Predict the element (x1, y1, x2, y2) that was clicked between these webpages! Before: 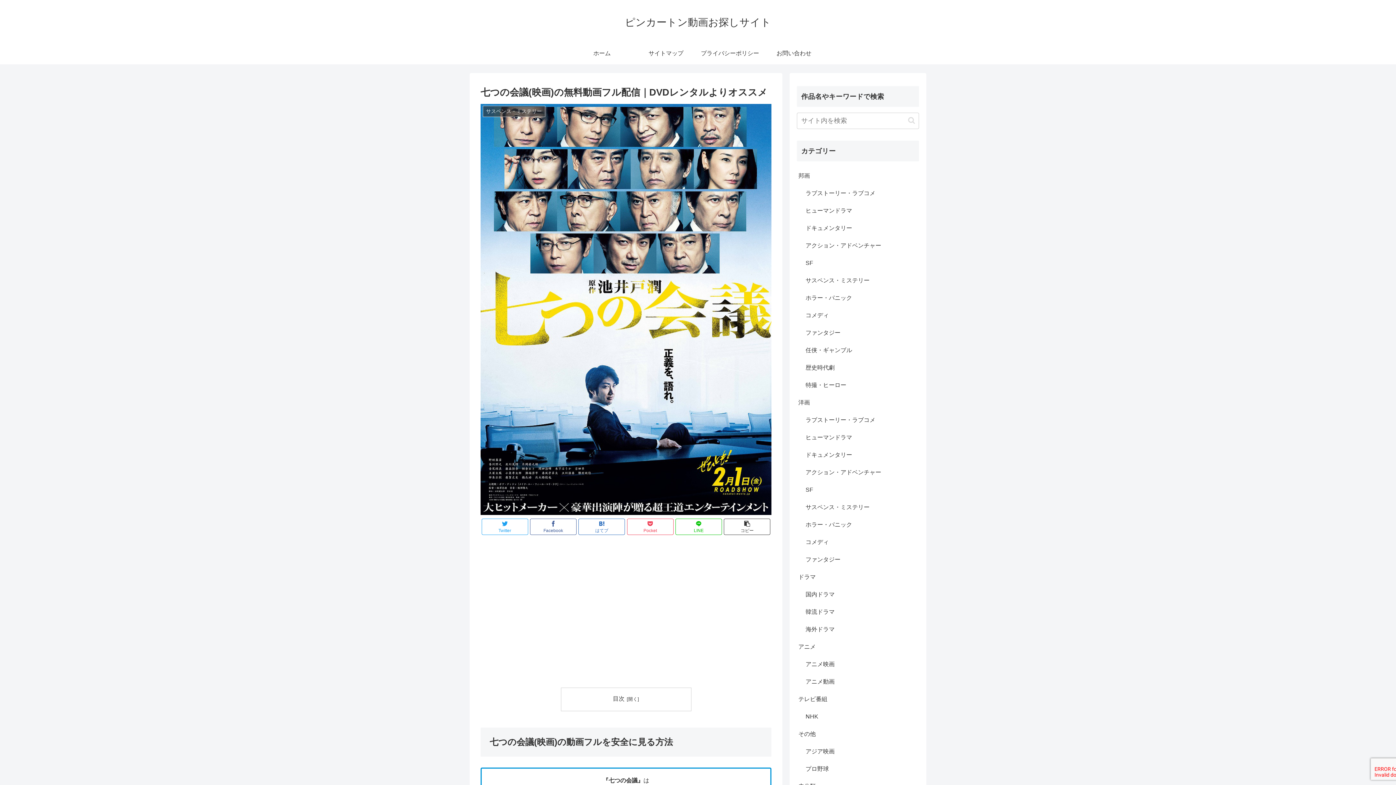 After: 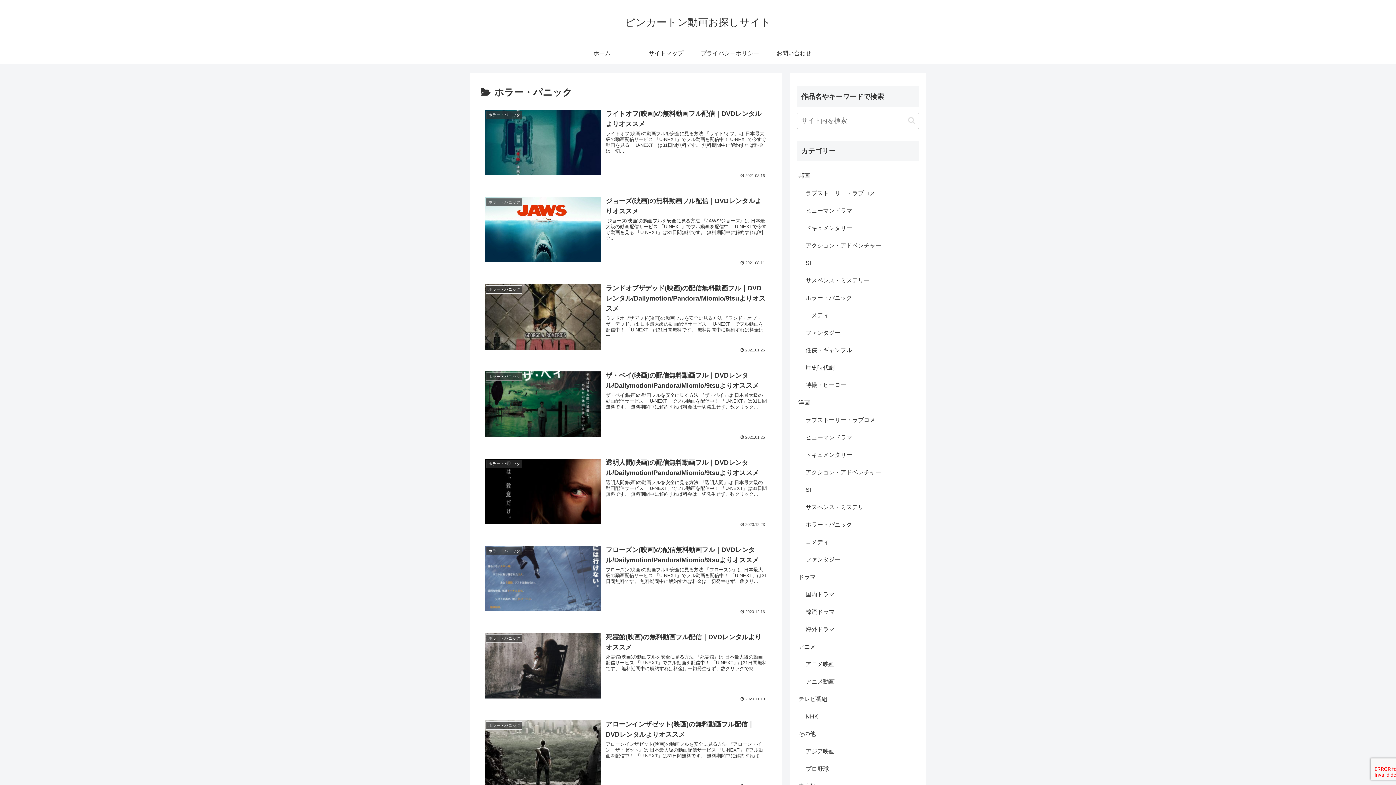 Action: bbox: (804, 516, 919, 533) label: ホラー・パニック